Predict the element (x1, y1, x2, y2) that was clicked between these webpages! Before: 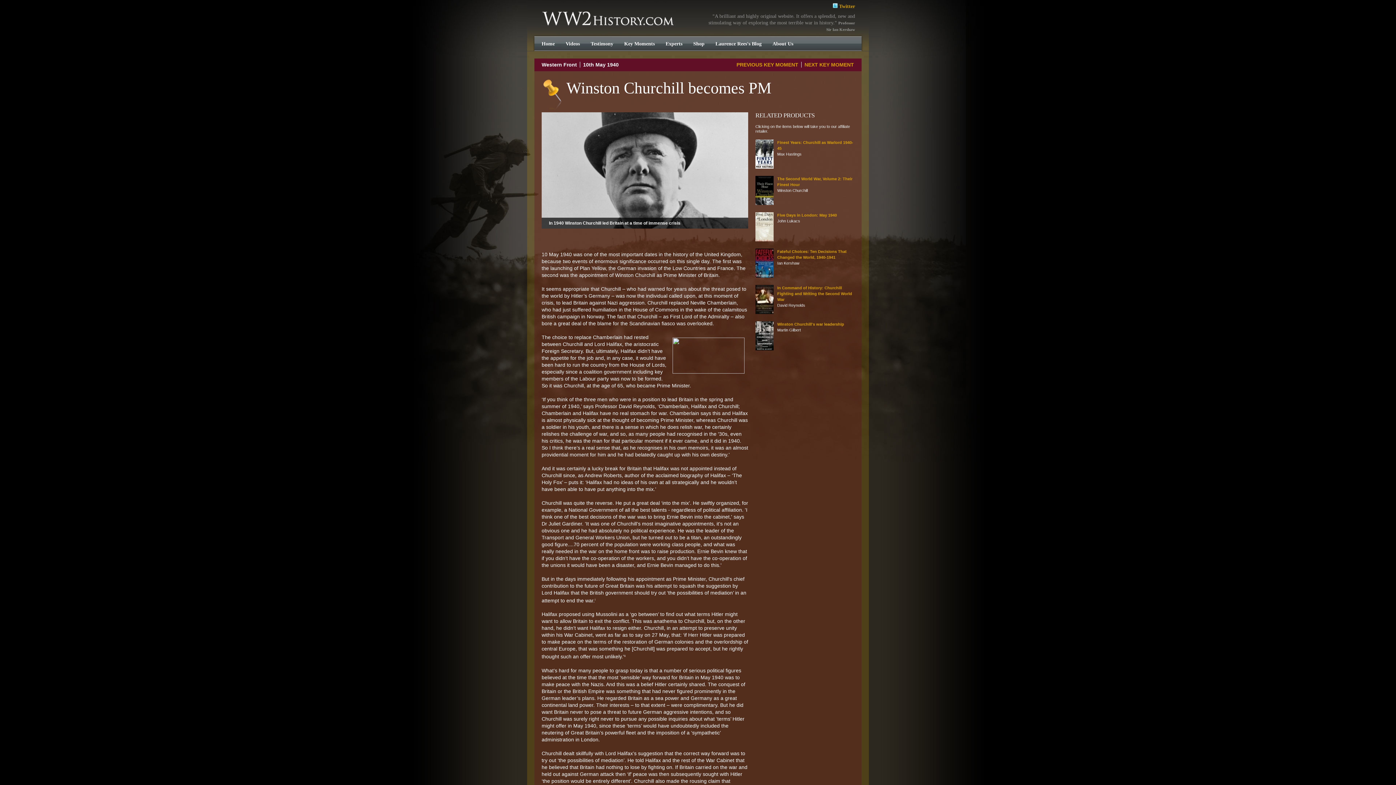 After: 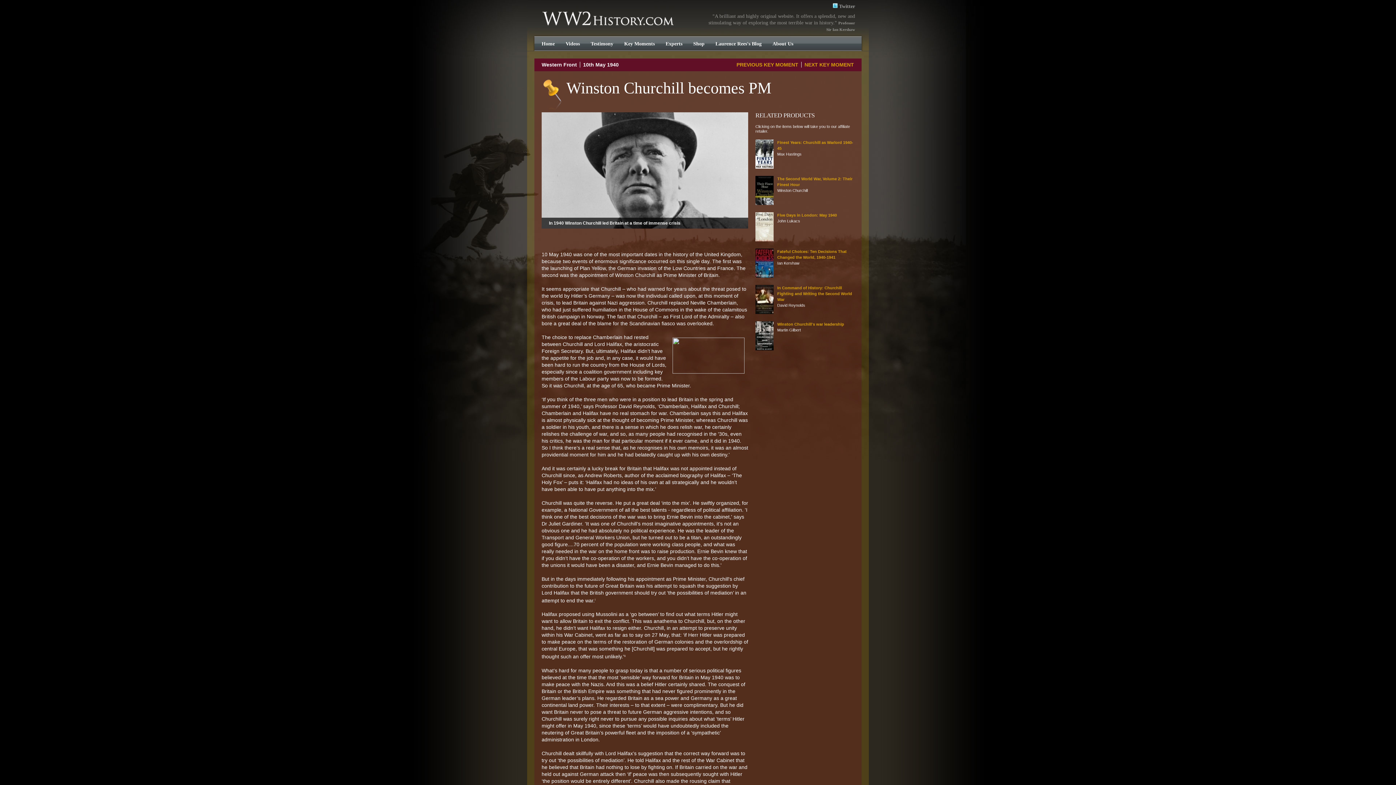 Action: label:  Twitter bbox: (833, 2, 855, 9)